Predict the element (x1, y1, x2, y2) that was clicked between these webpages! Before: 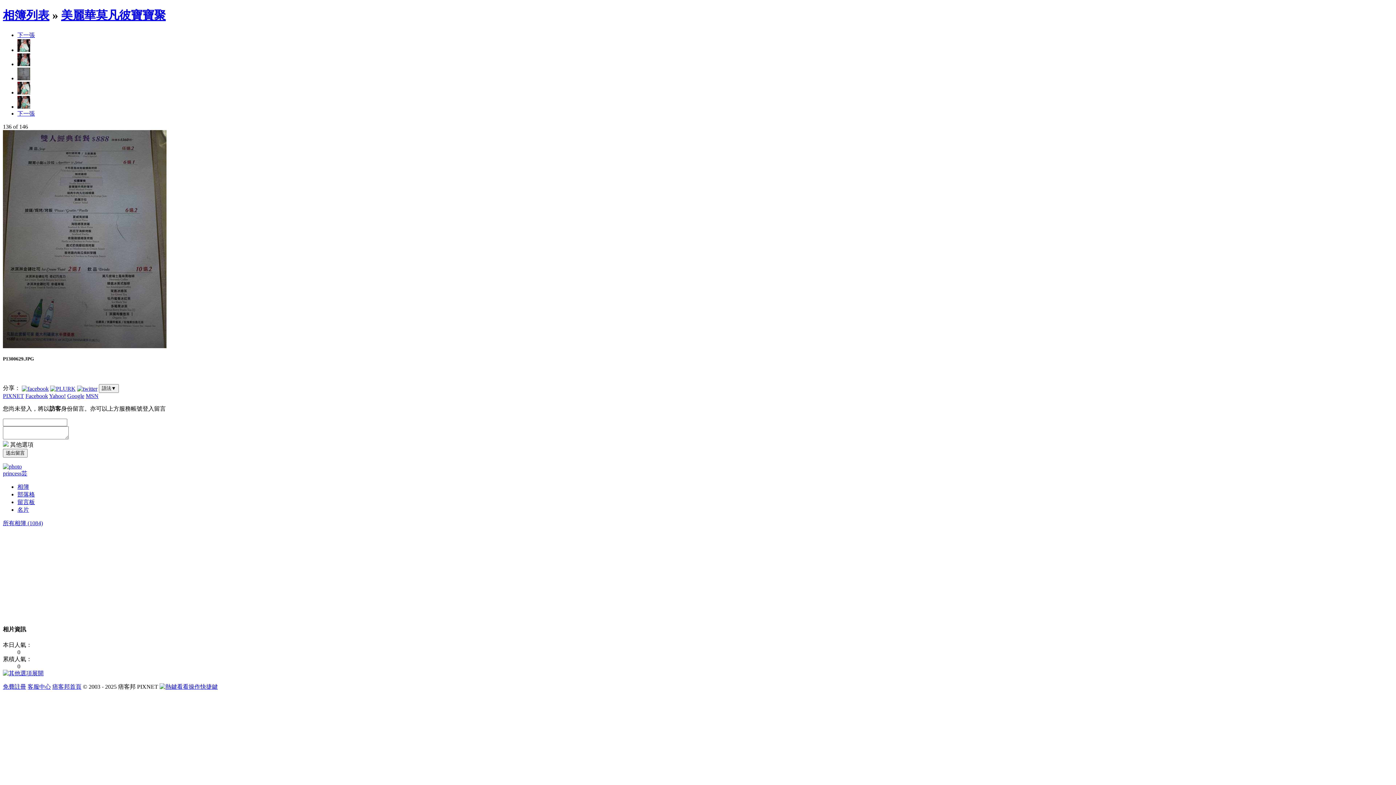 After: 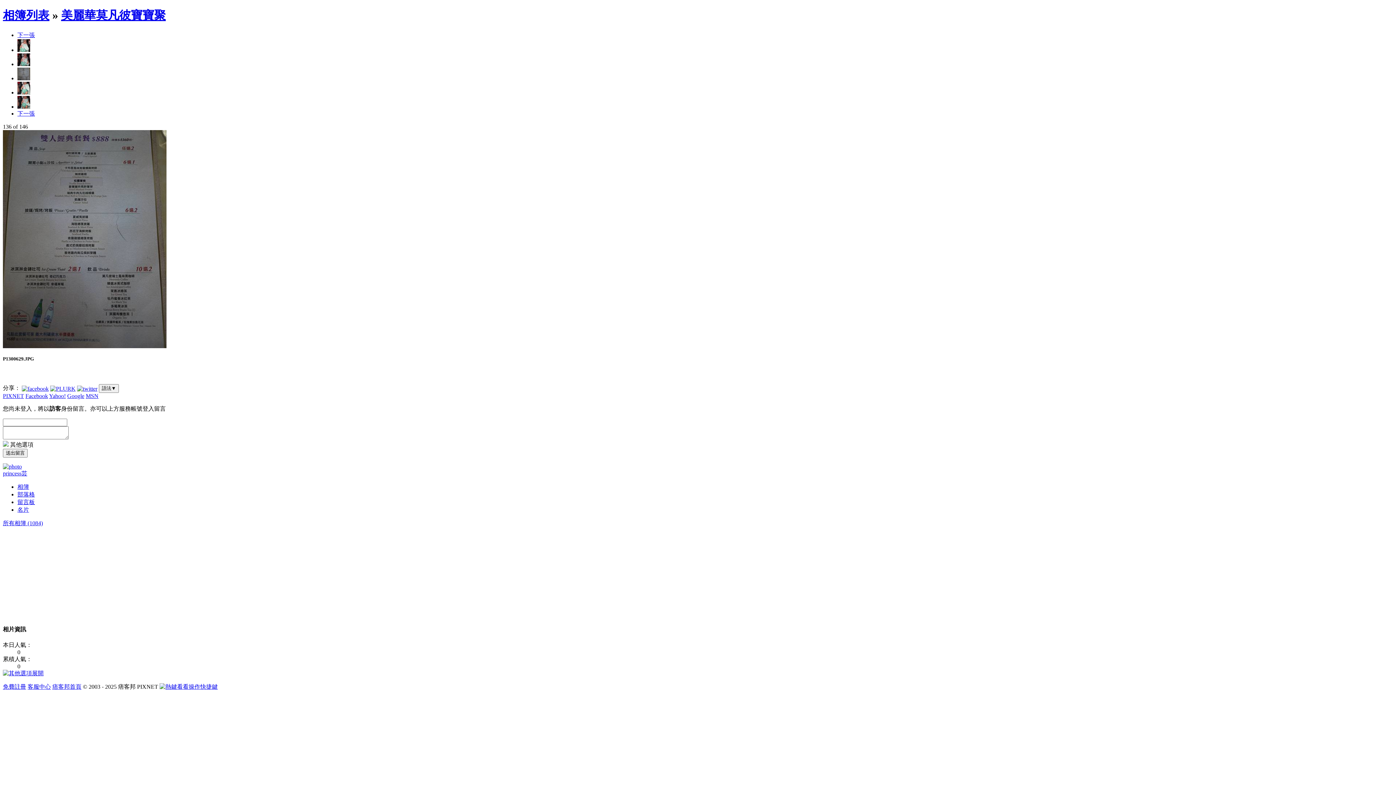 Action: bbox: (17, 110, 34, 116) label: 下一張